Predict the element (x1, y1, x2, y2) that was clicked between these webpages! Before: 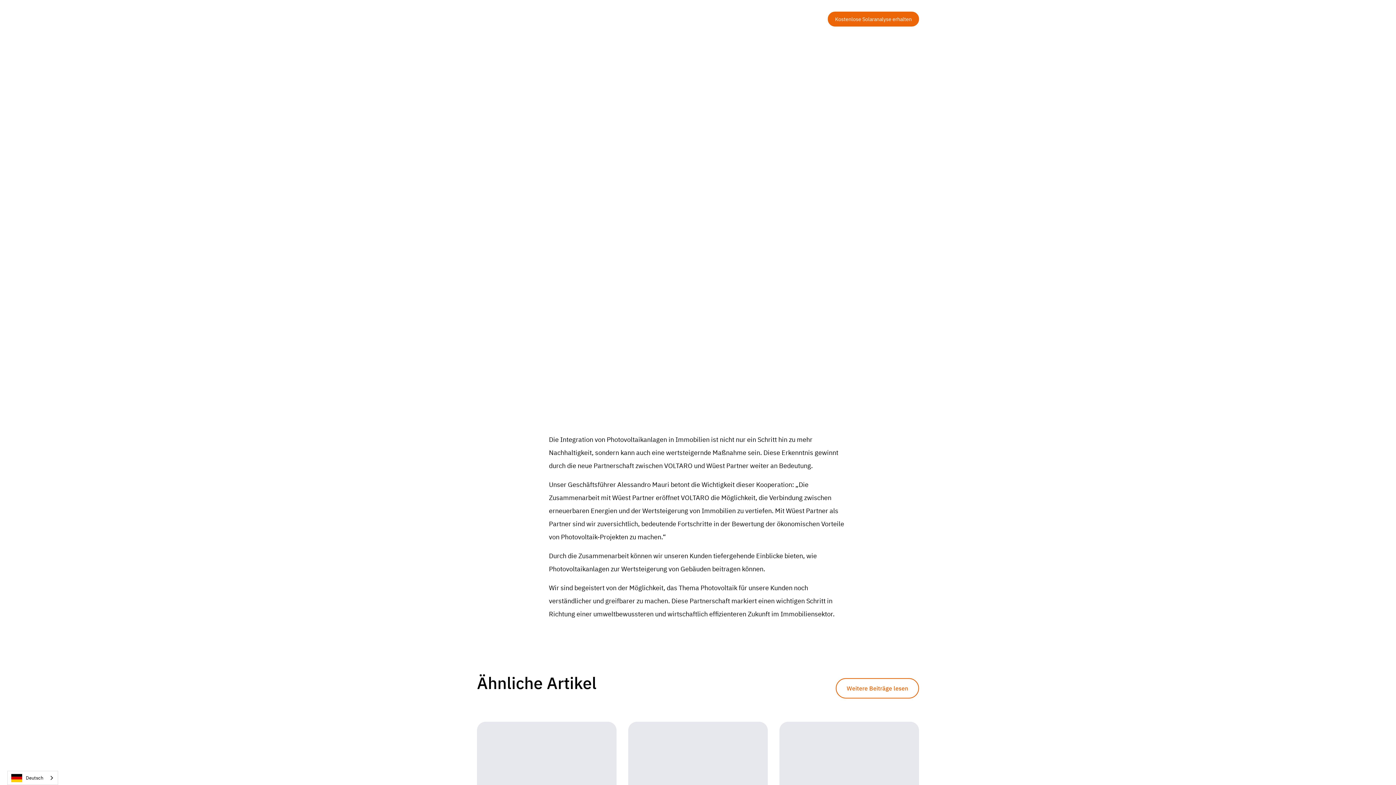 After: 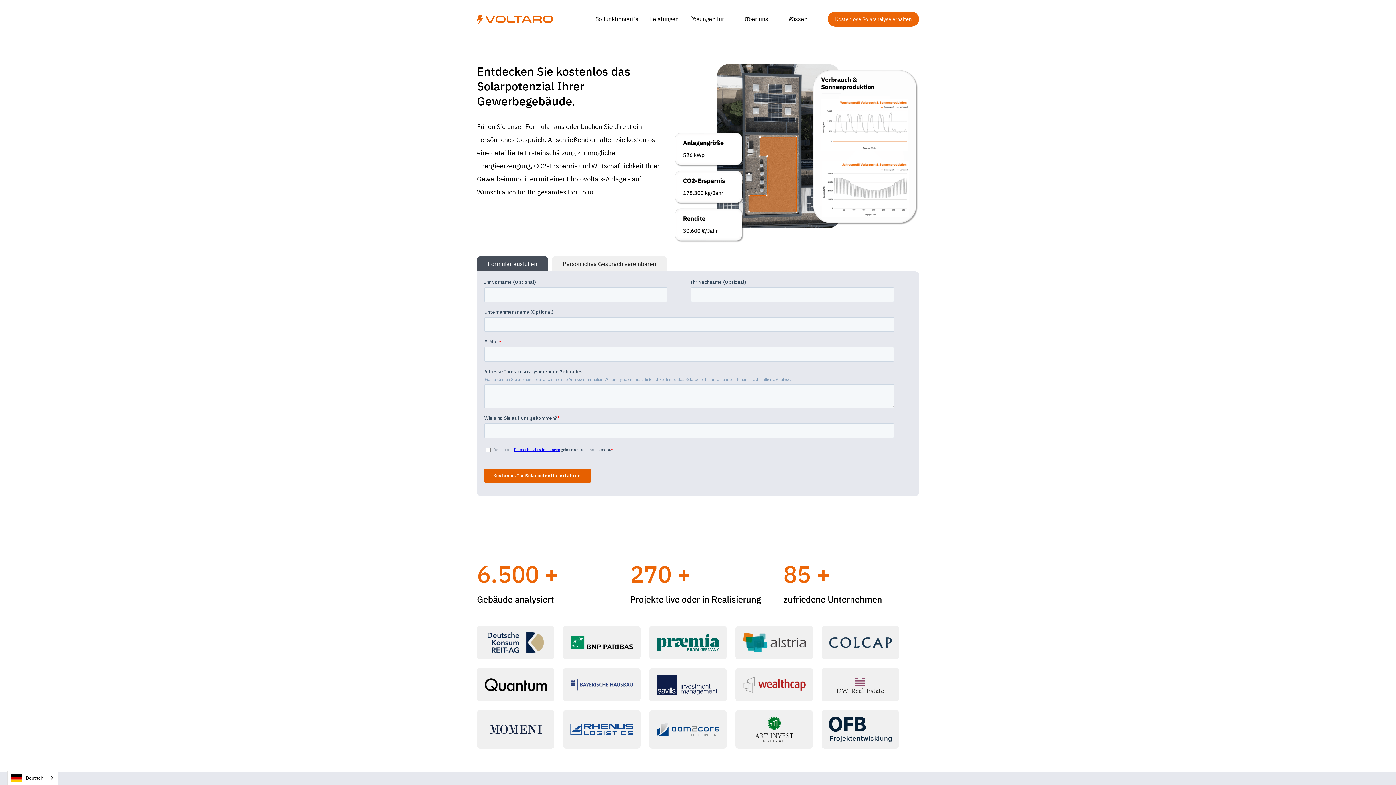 Action: label: Kostenlose Solaranalyse erhalten bbox: (828, 11, 919, 26)